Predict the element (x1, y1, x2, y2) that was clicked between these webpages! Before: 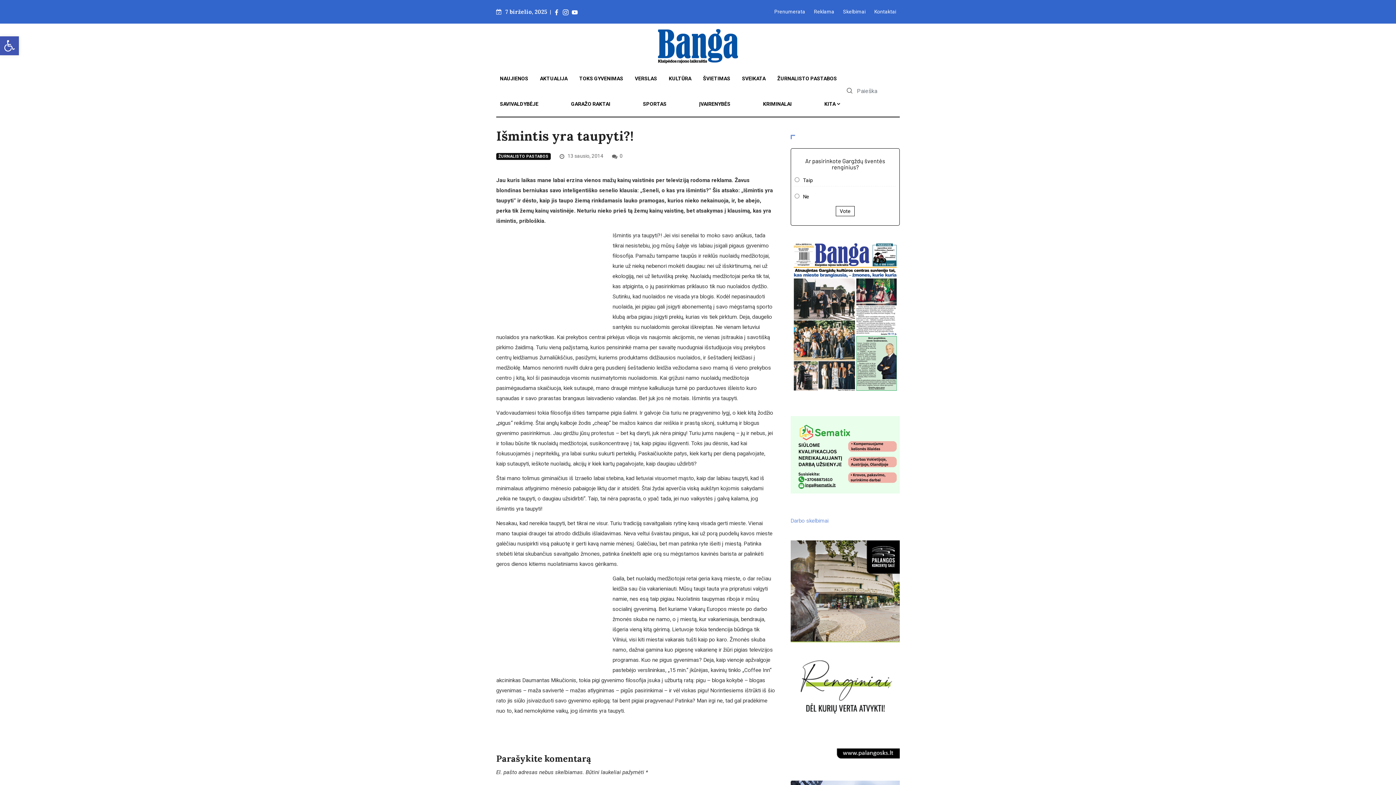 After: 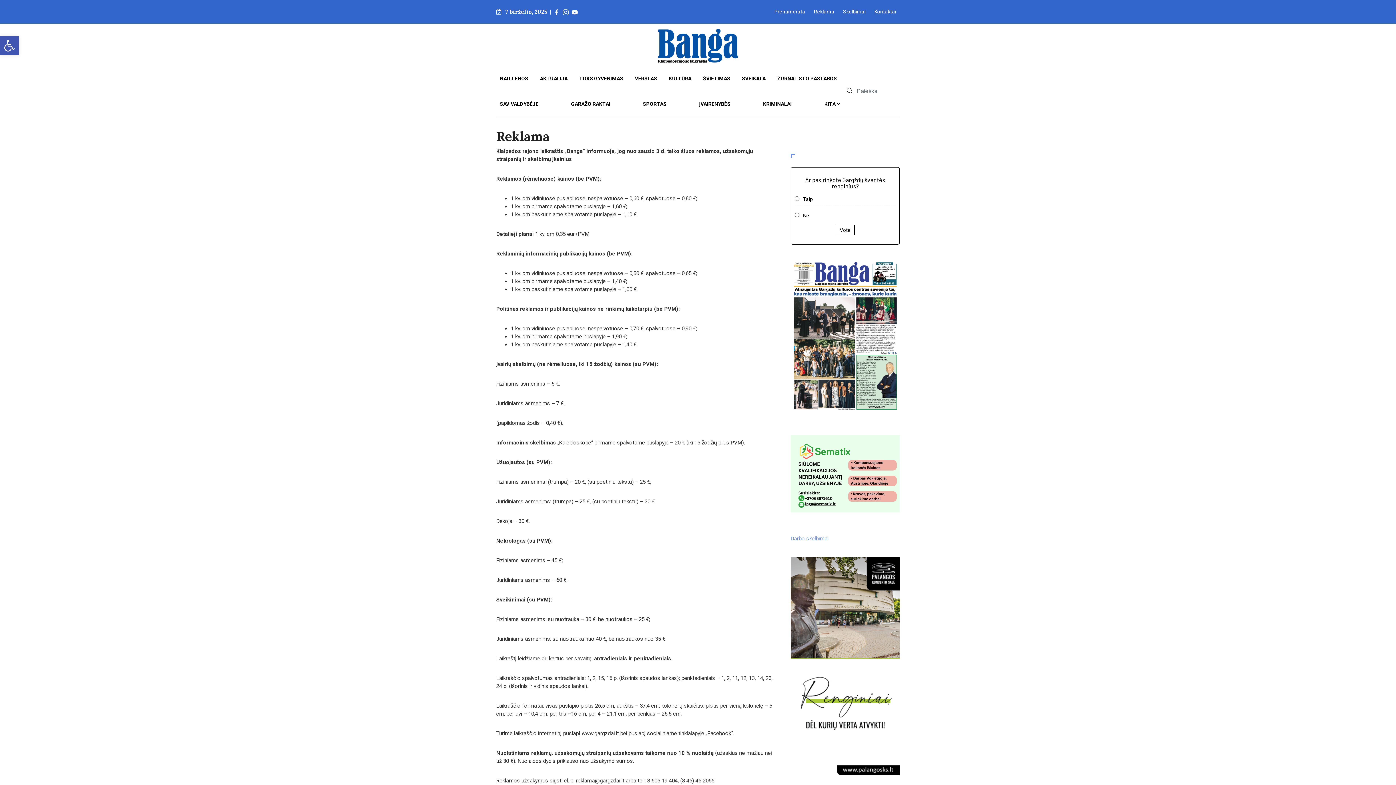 Action: label: Reklama bbox: (814, 8, 834, 14)